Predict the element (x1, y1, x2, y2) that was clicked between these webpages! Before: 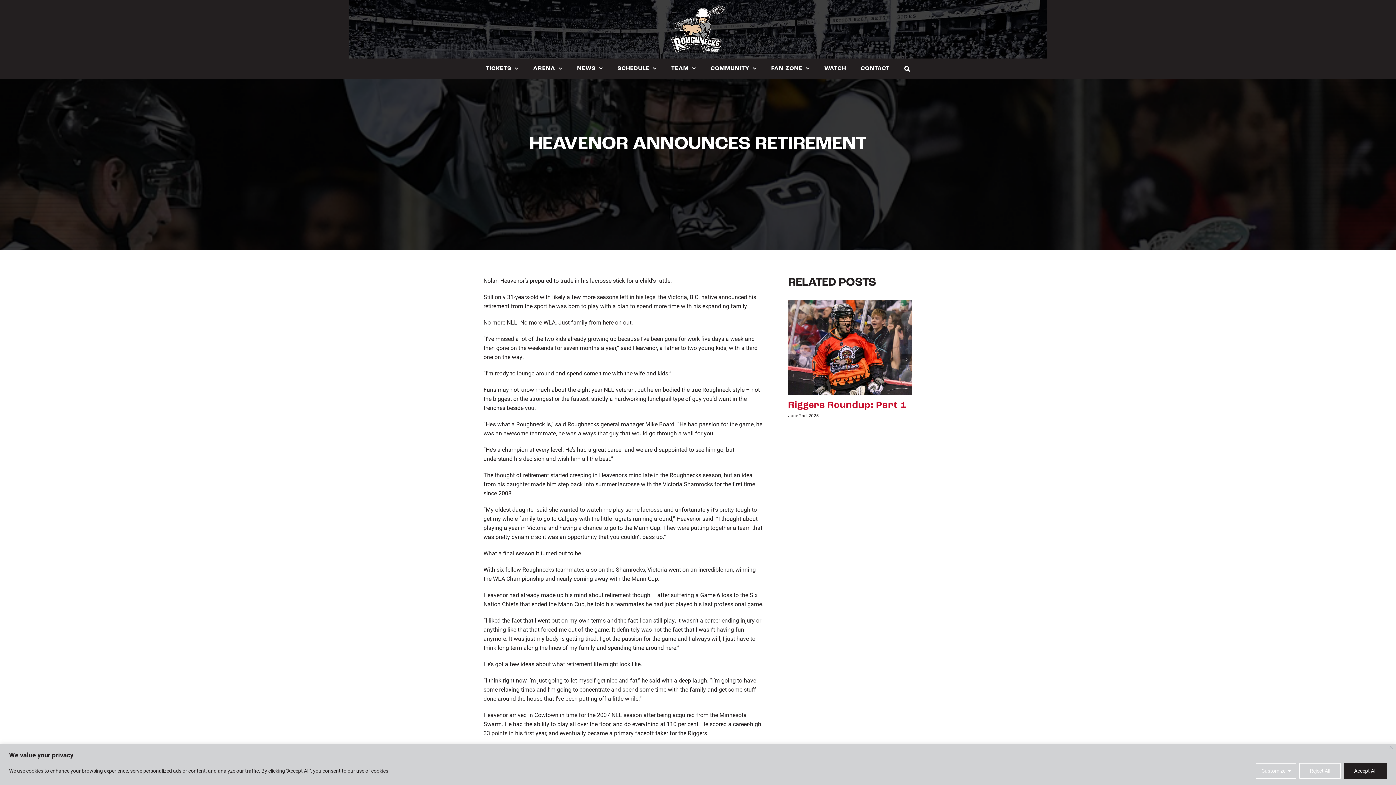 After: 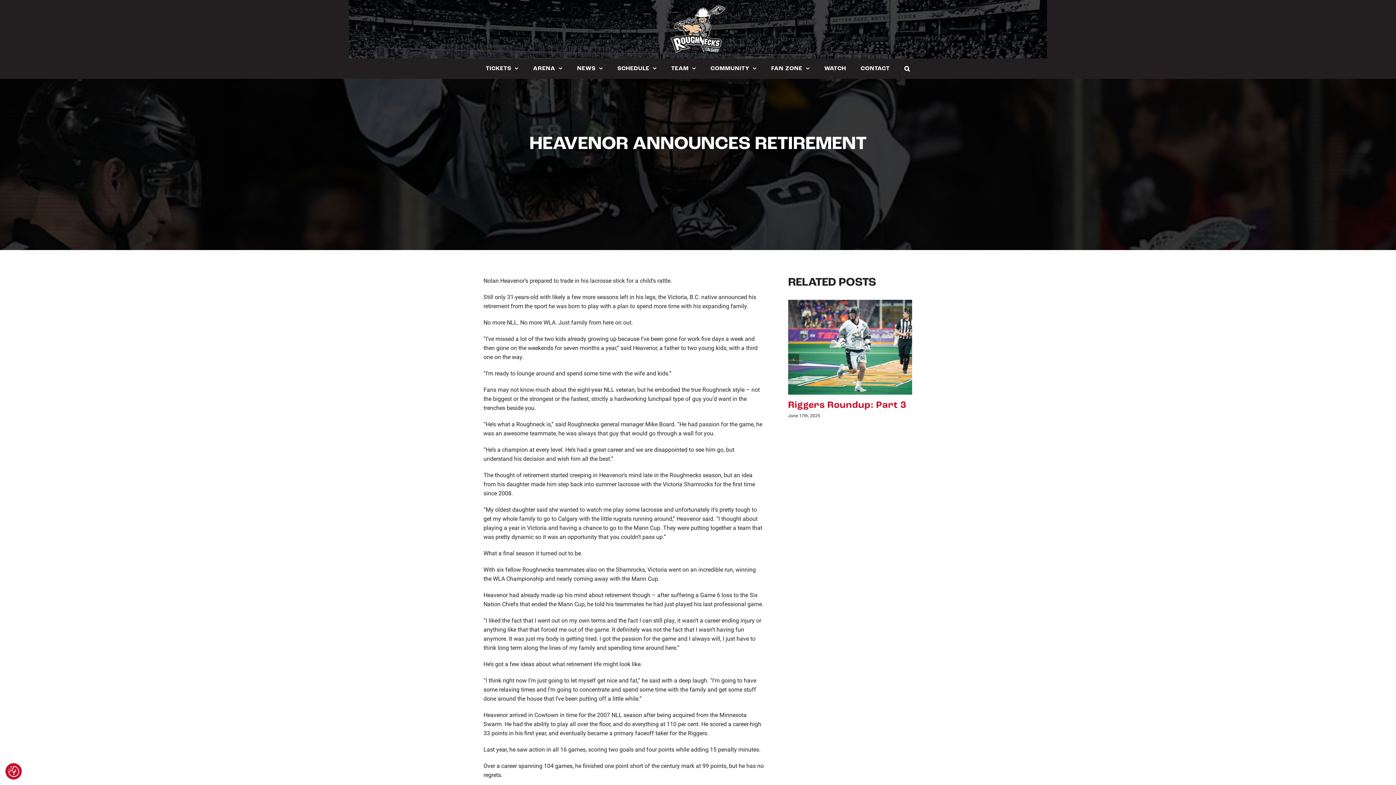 Action: bbox: (1344, 763, 1387, 779) label: Accept All